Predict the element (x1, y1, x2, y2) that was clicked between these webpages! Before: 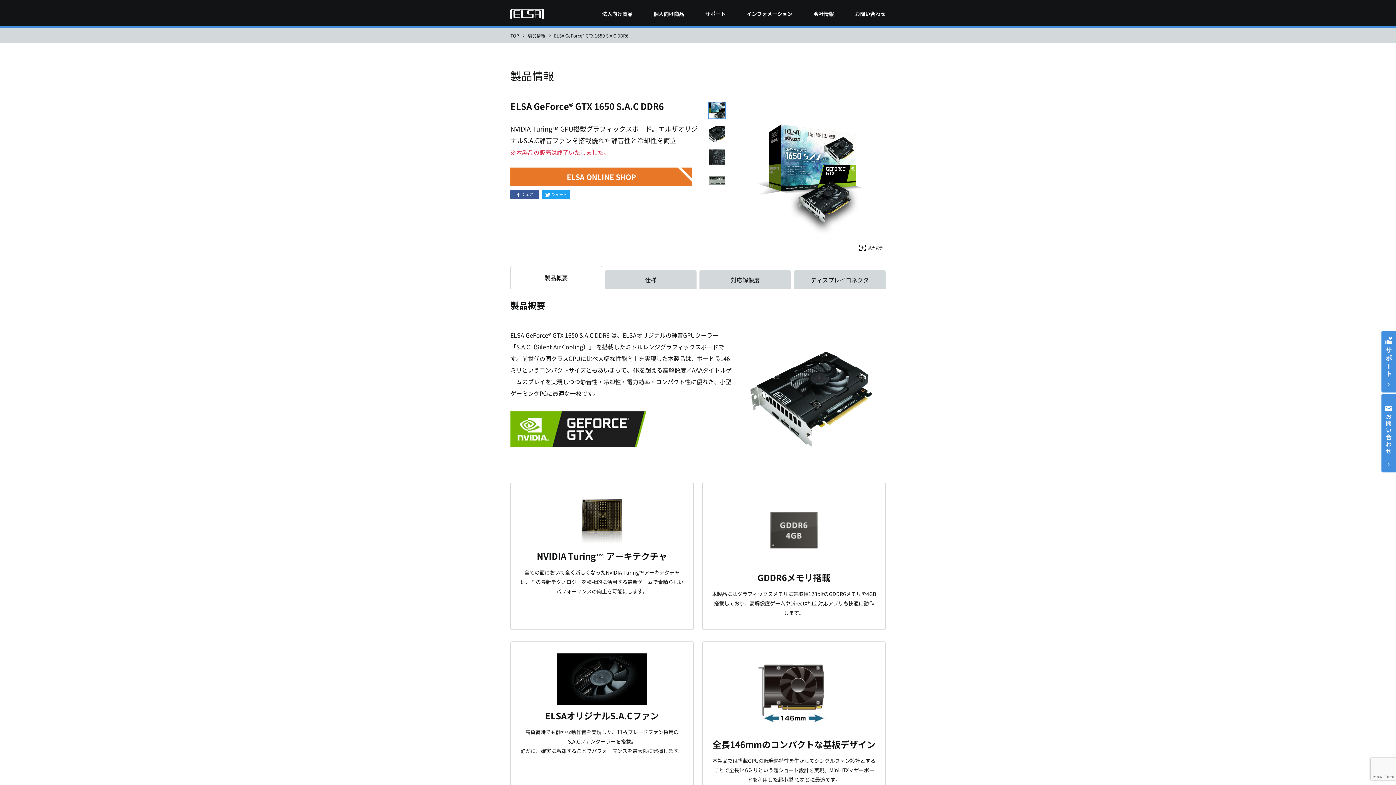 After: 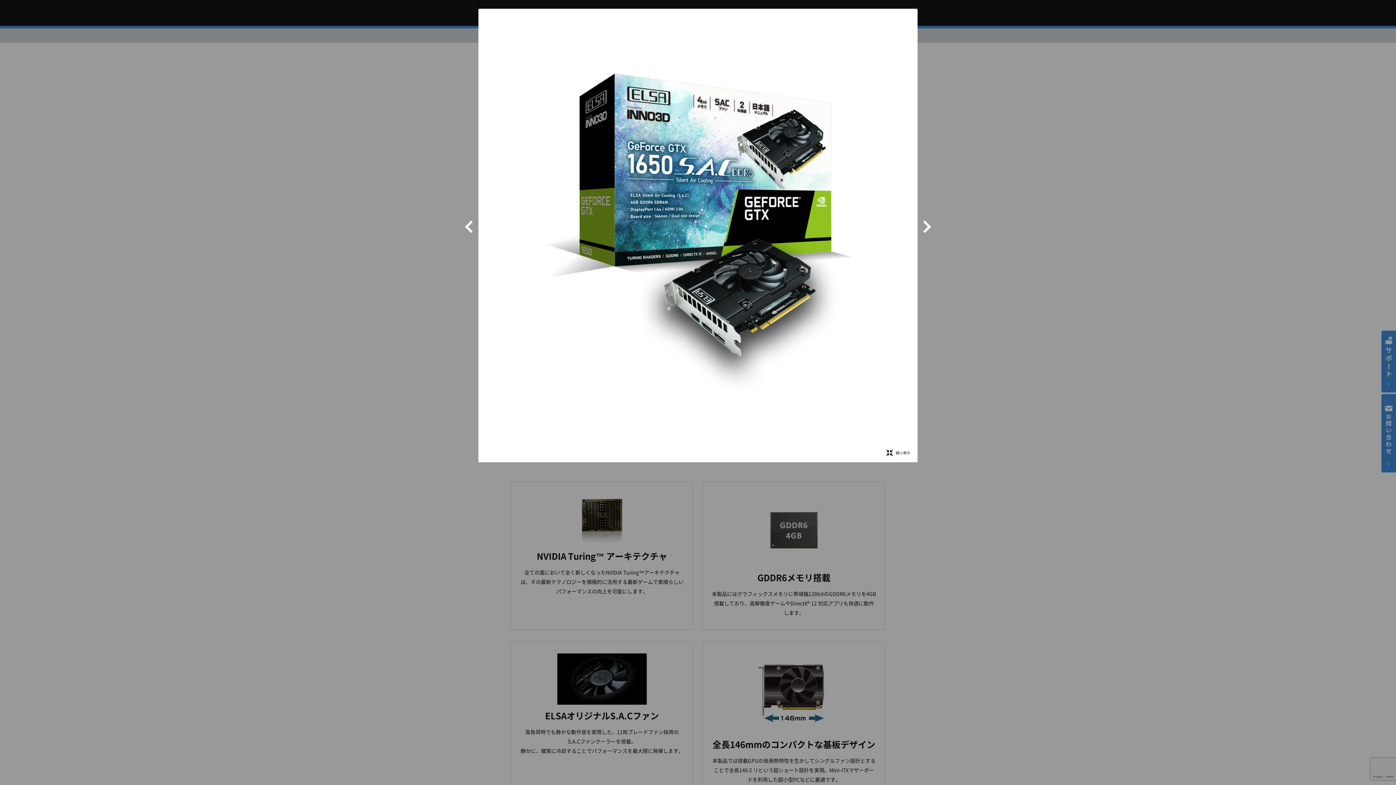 Action: bbox: (734, 101, 885, 254)